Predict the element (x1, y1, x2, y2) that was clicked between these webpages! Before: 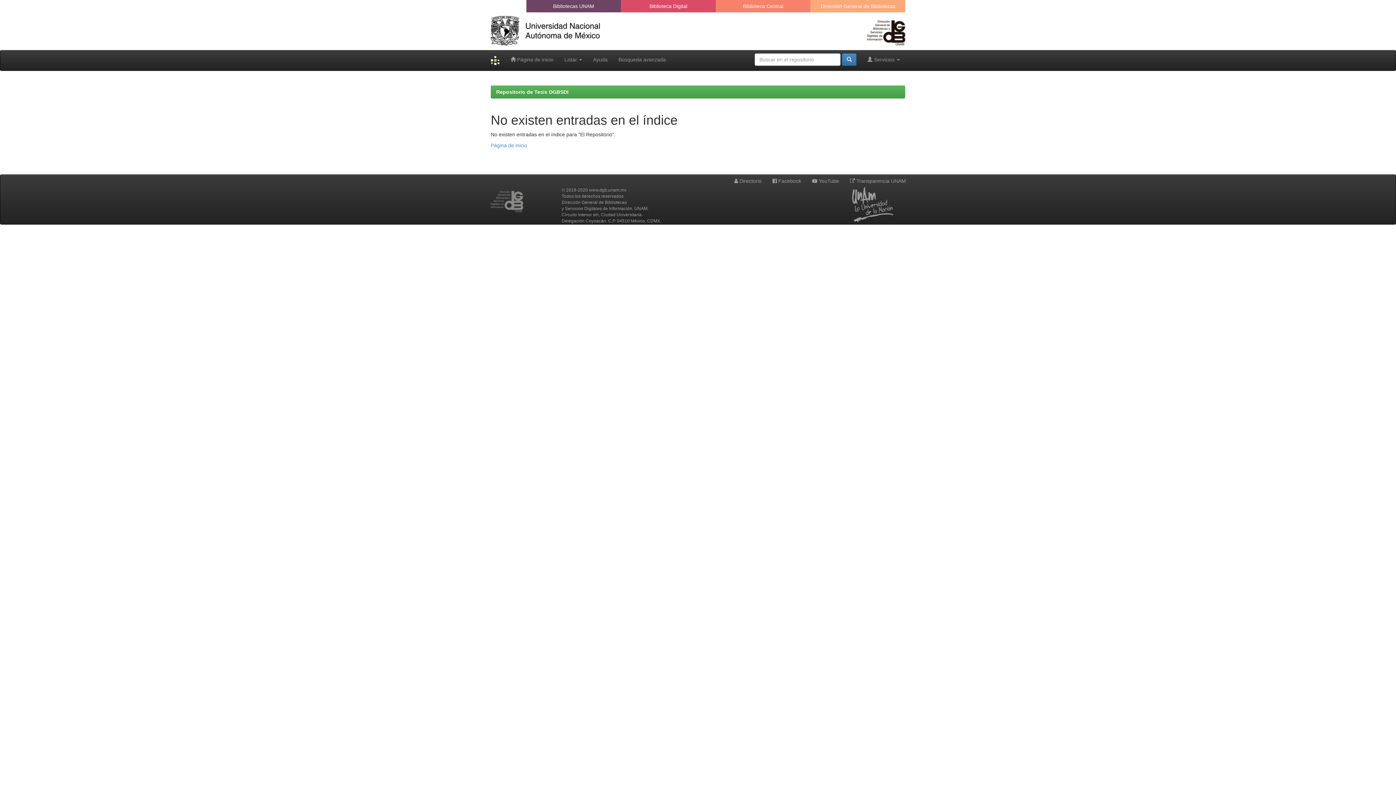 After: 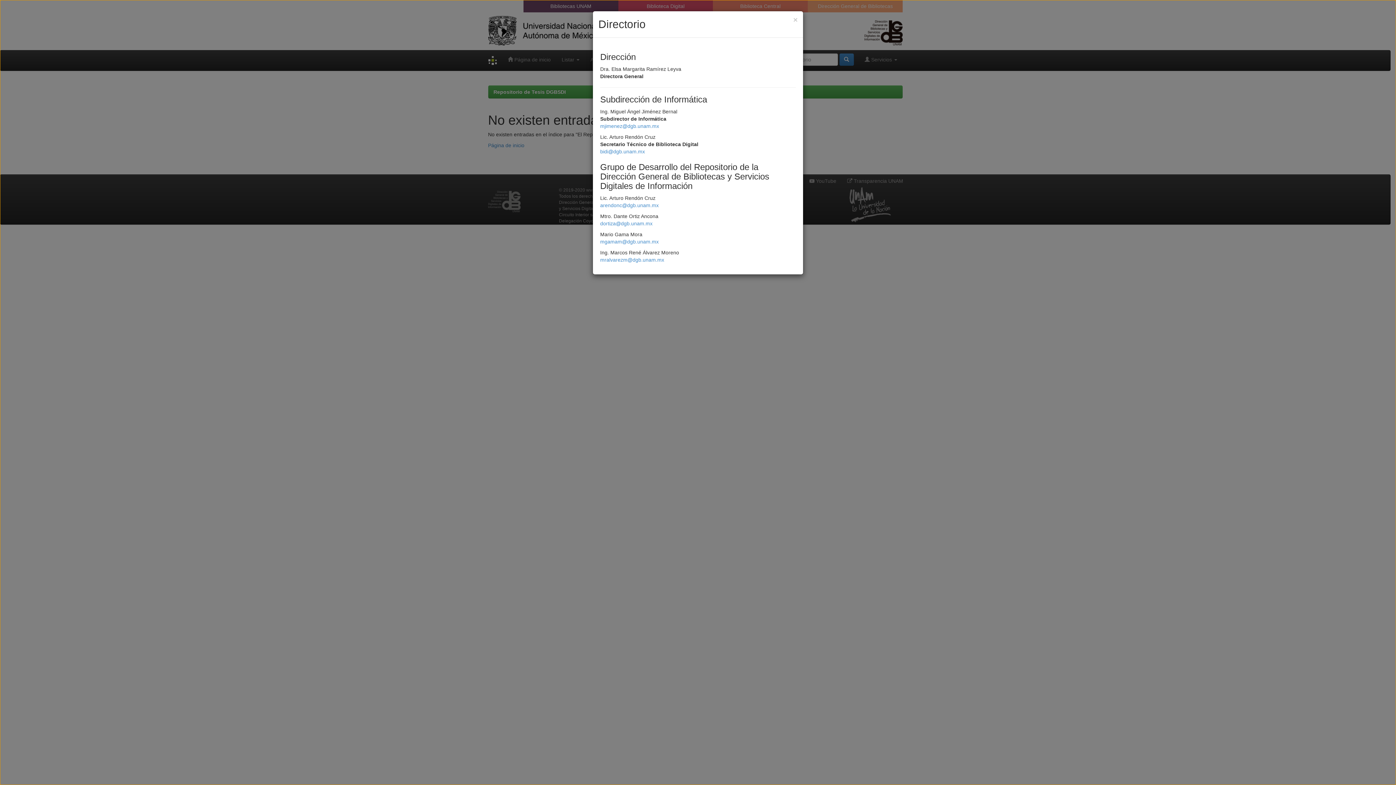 Action: label:  Directorio bbox: (729, 174, 766, 187)